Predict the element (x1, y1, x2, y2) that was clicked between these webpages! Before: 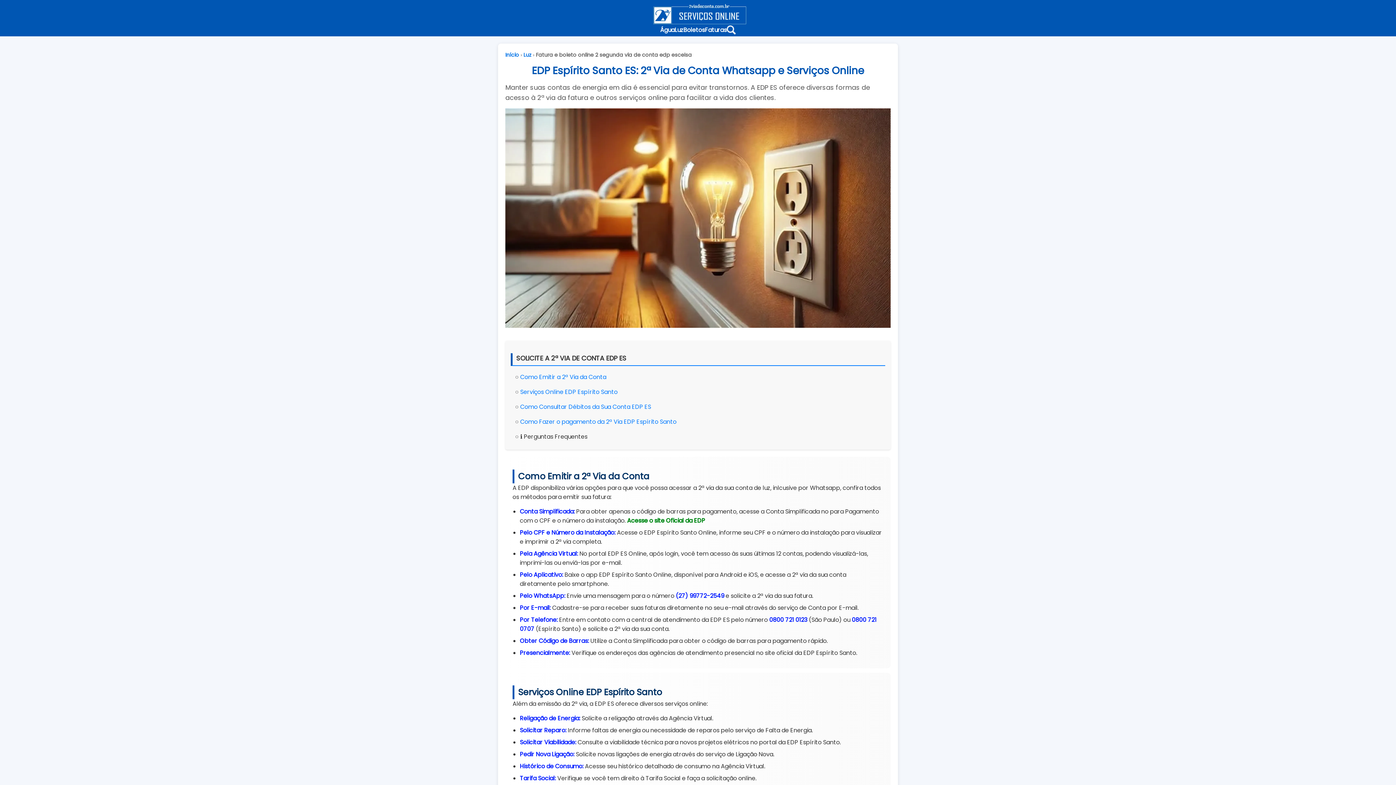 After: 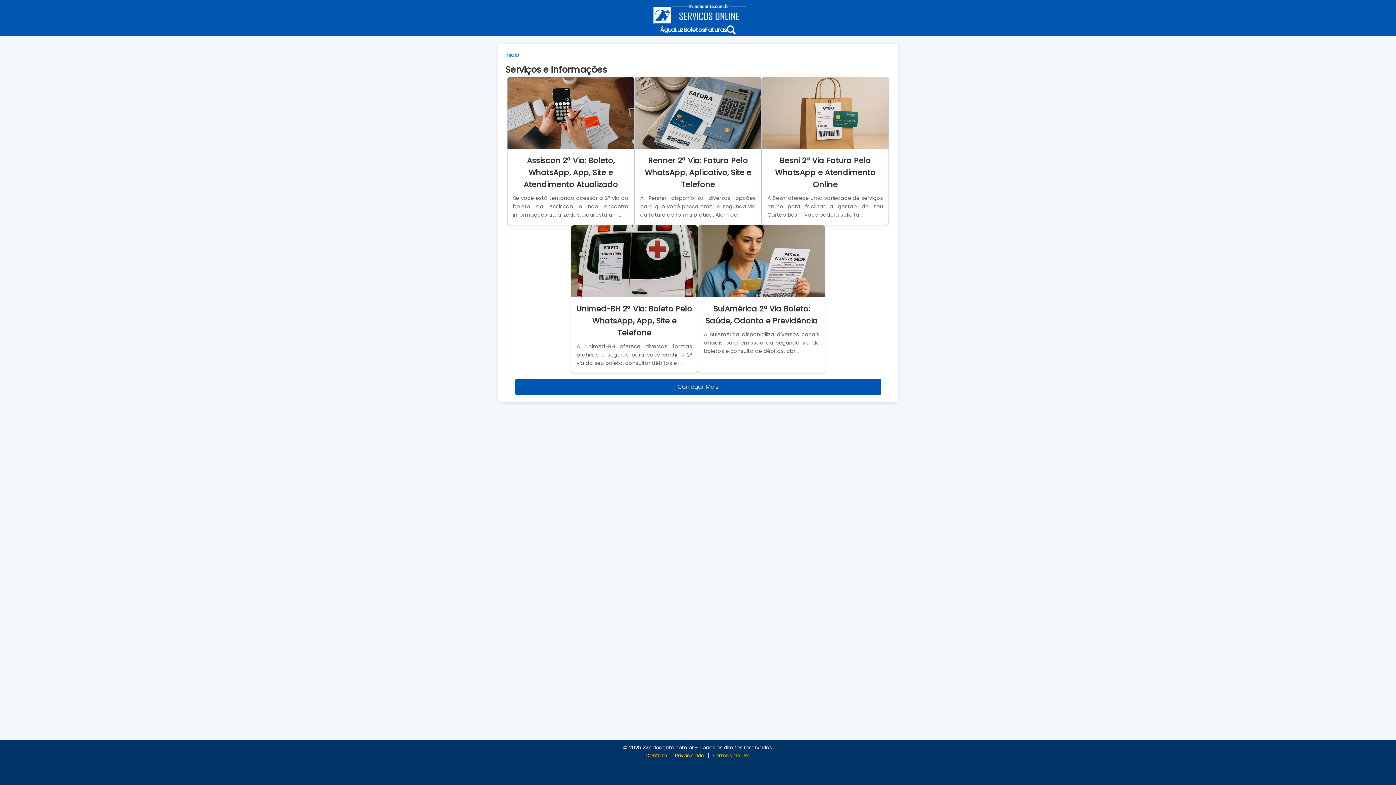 Action: bbox: (649, 12, 747, 24)